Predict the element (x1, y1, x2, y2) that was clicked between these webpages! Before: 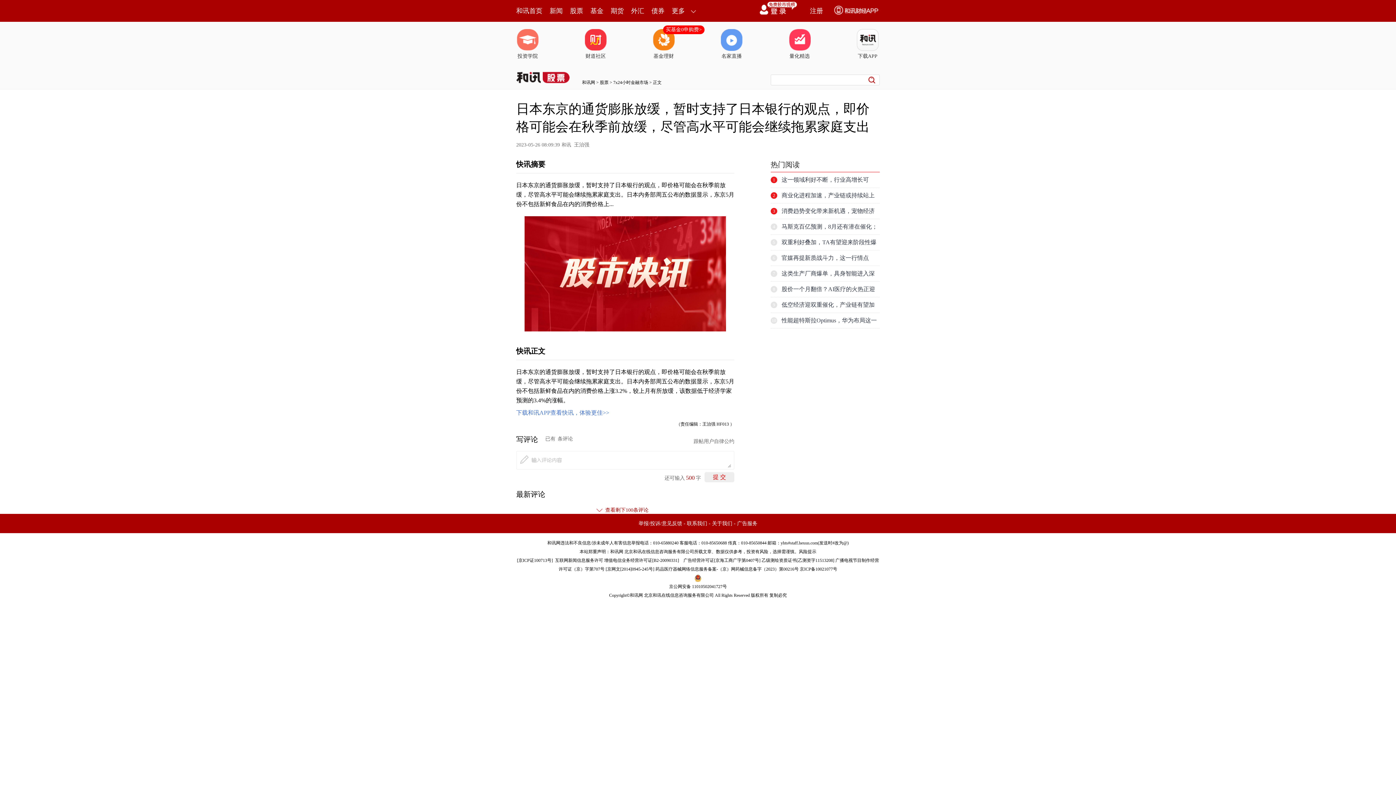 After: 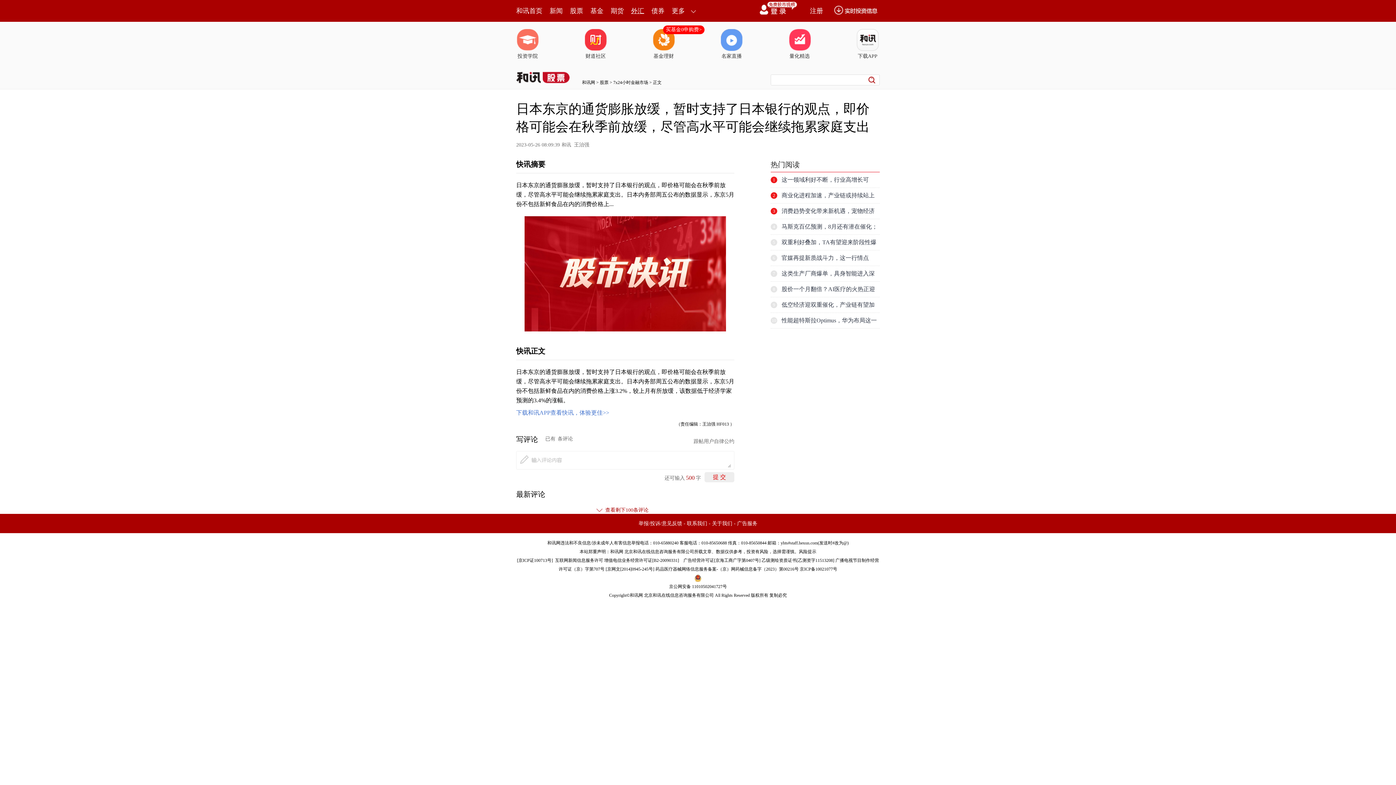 Action: bbox: (631, 0, 644, 21) label: 外汇